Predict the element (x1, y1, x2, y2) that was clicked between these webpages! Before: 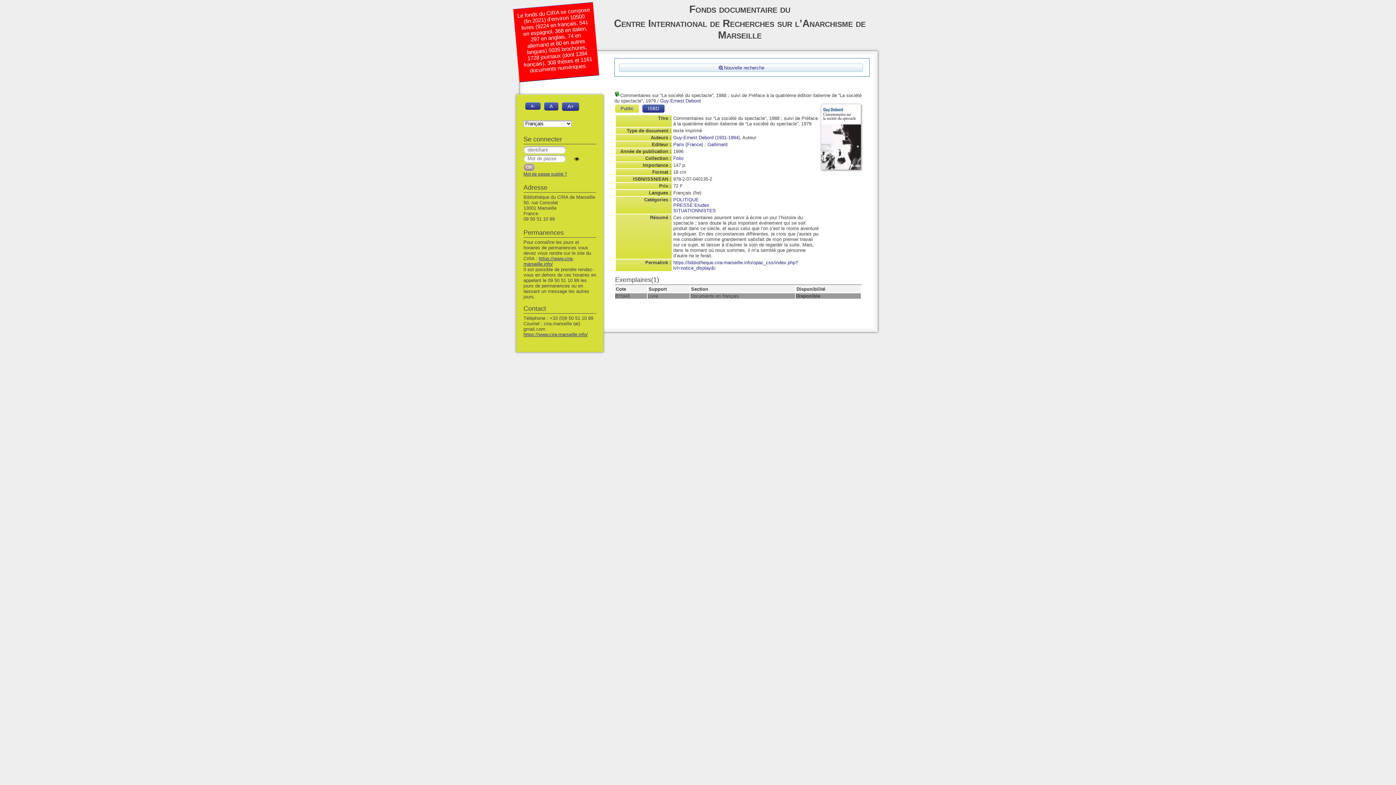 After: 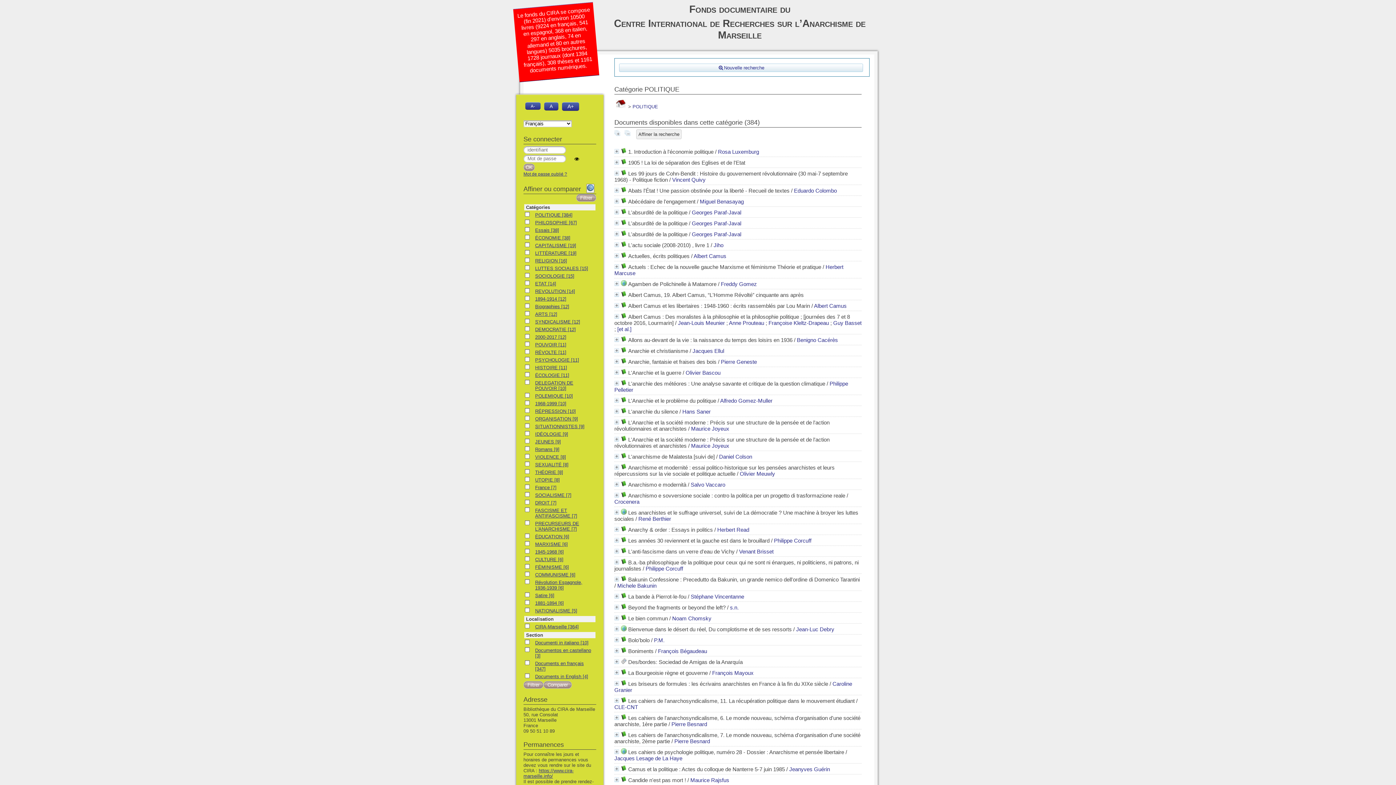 Action: bbox: (673, 197, 698, 202) label: POLITIQUE